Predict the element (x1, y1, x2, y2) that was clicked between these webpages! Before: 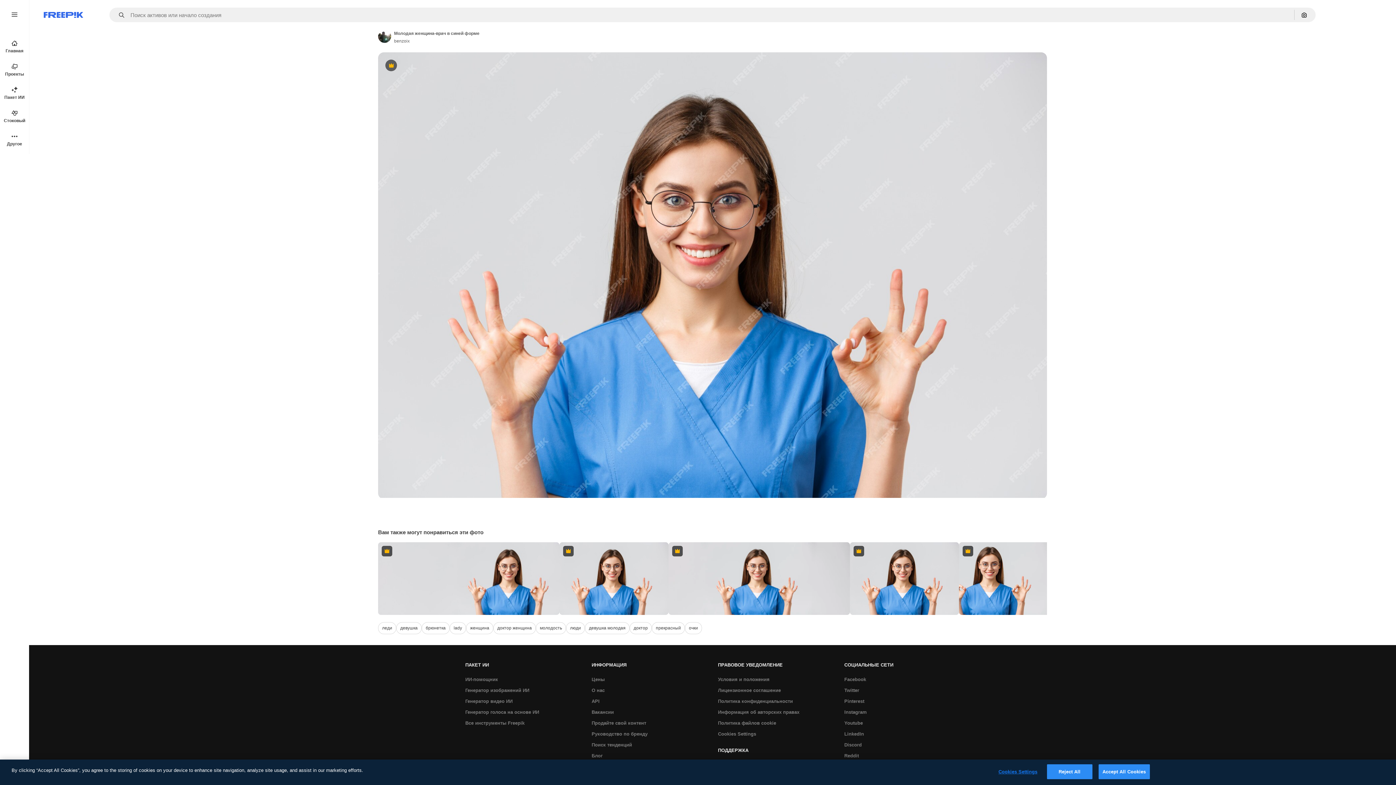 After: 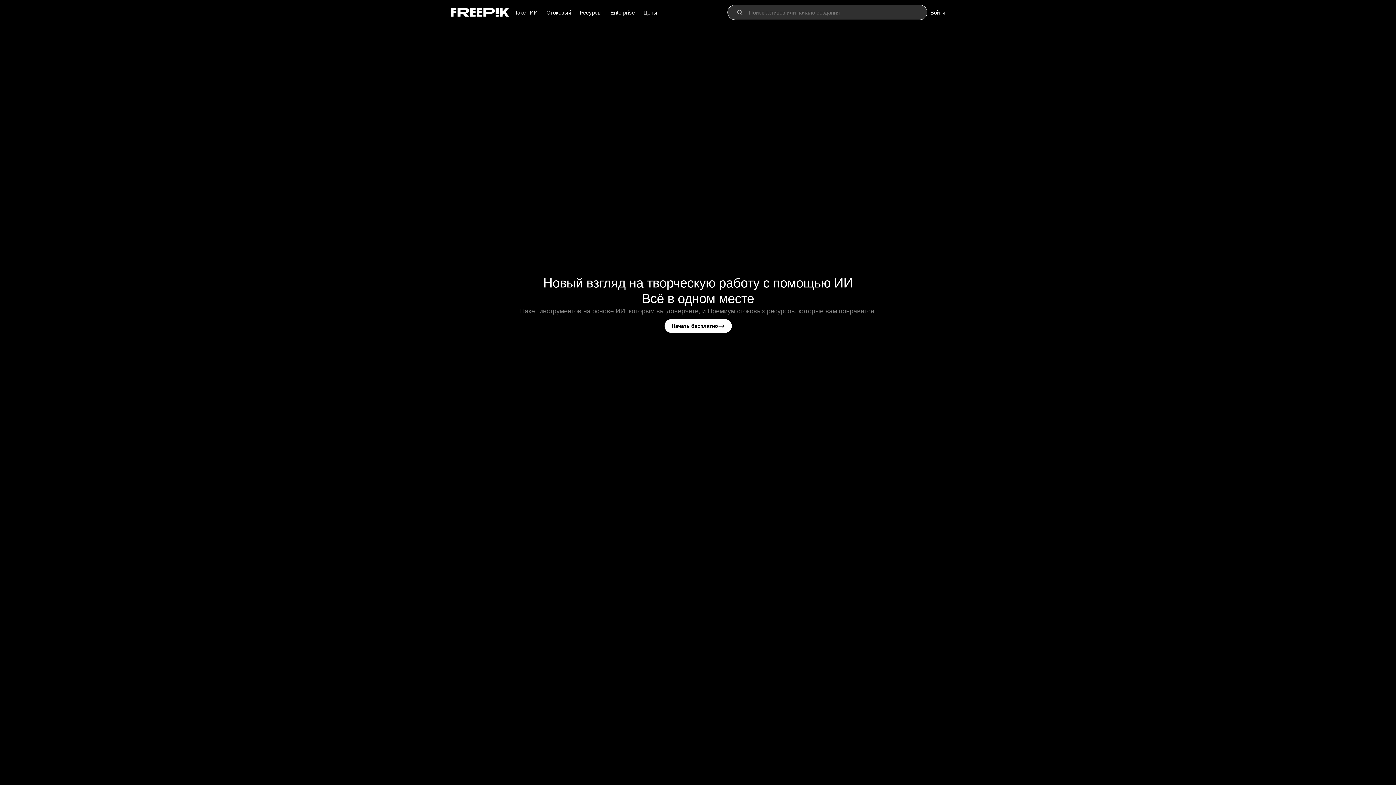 Action: bbox: (0, 34, 29, 58) label: Главная